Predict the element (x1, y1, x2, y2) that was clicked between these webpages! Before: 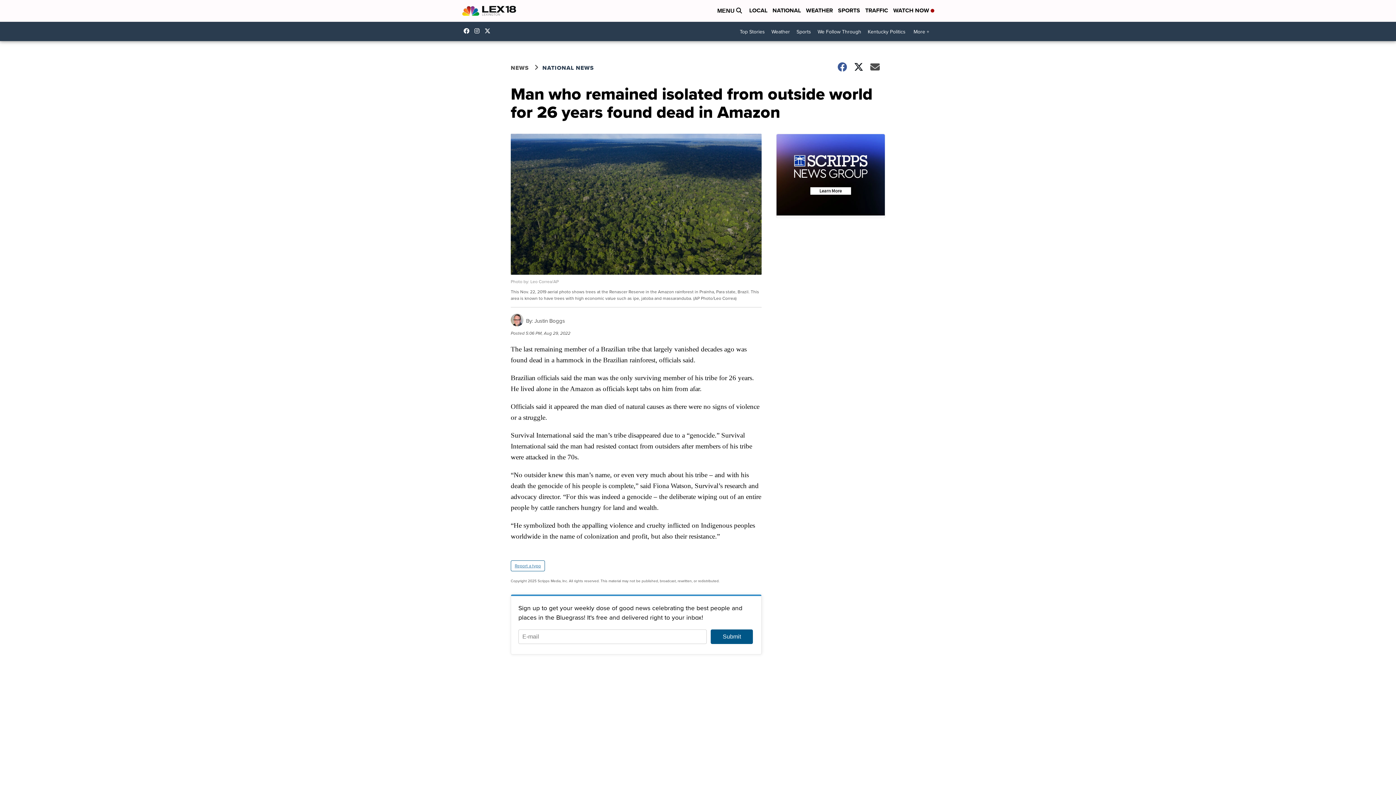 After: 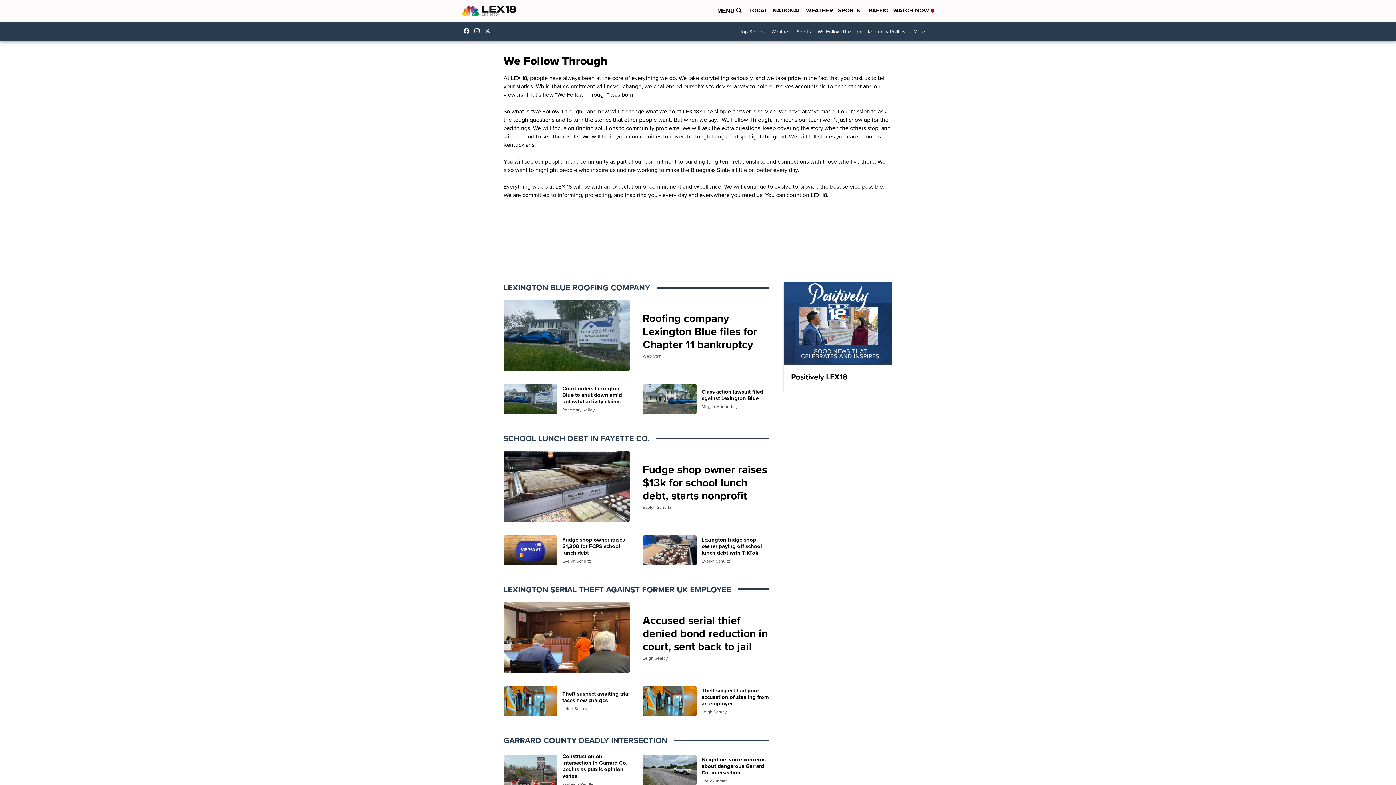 Action: bbox: (814, 25, 864, 38) label: We Follow Through